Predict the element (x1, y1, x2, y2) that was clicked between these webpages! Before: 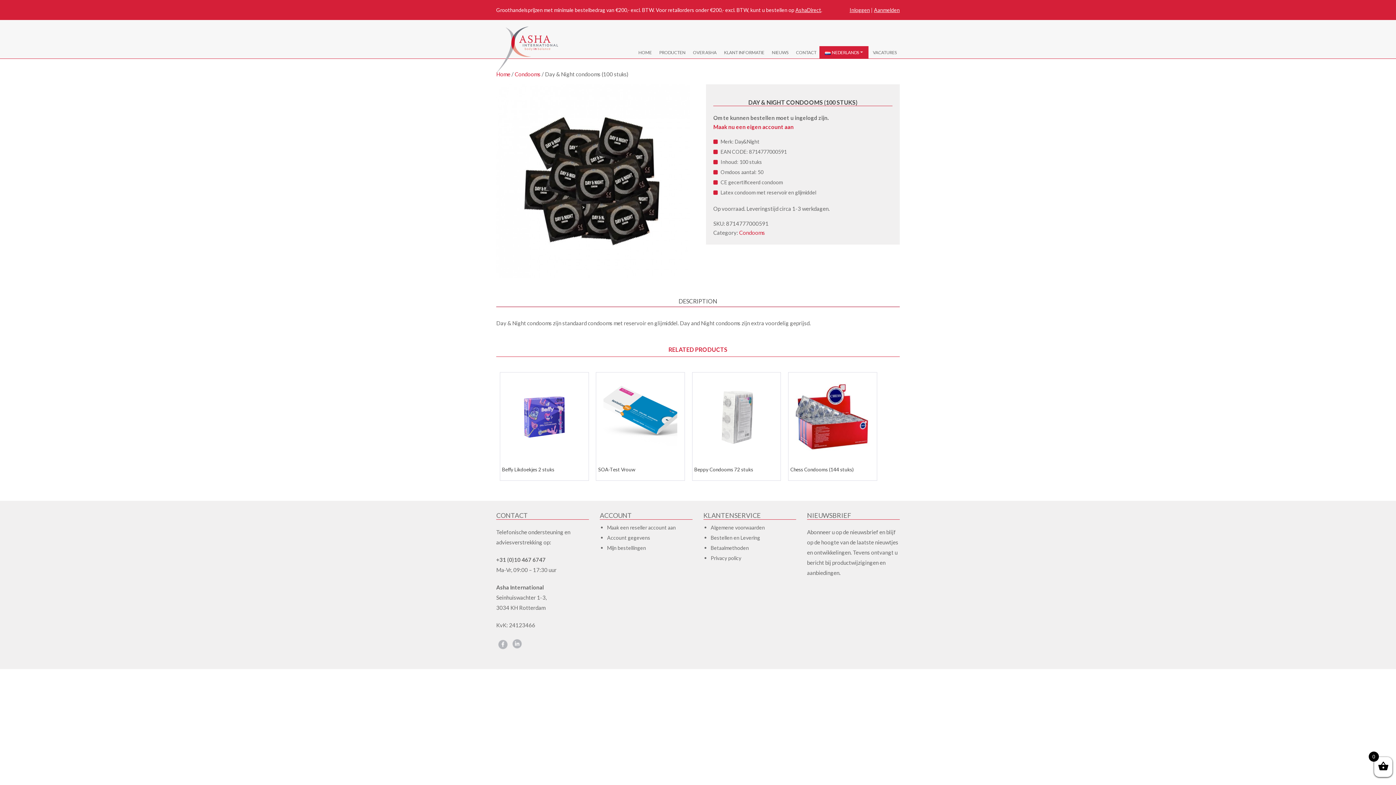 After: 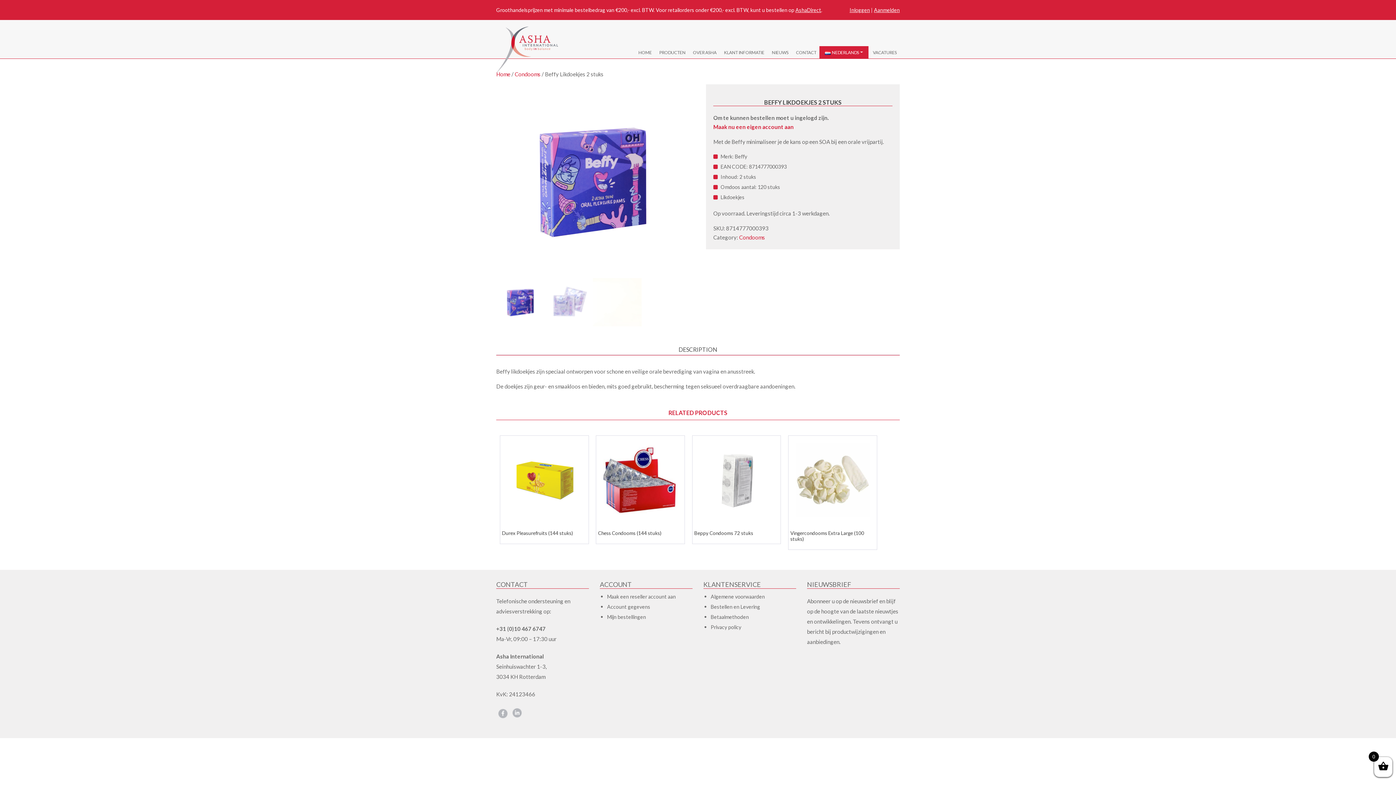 Action: label: Beffy Likdoekjes 2 stuks bbox: (502, 374, 586, 475)